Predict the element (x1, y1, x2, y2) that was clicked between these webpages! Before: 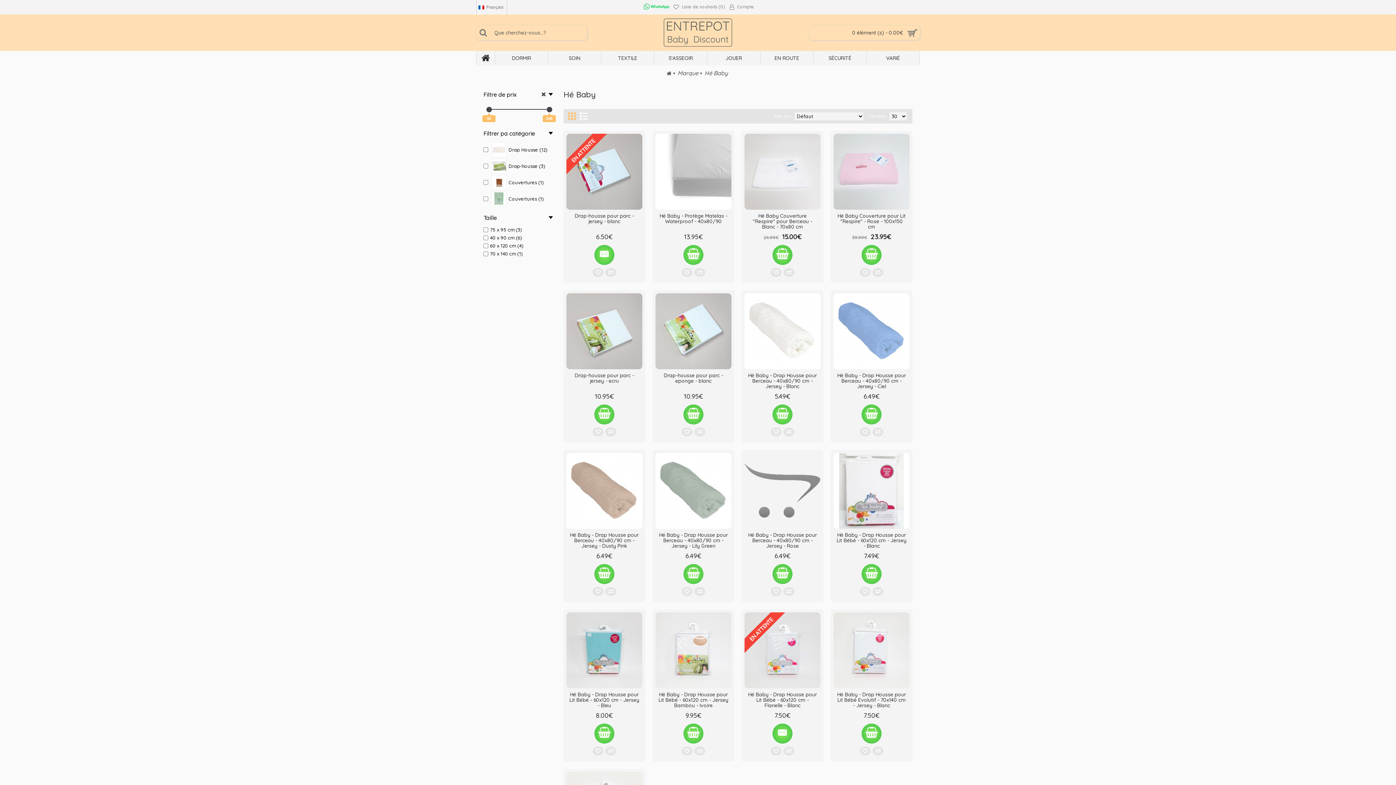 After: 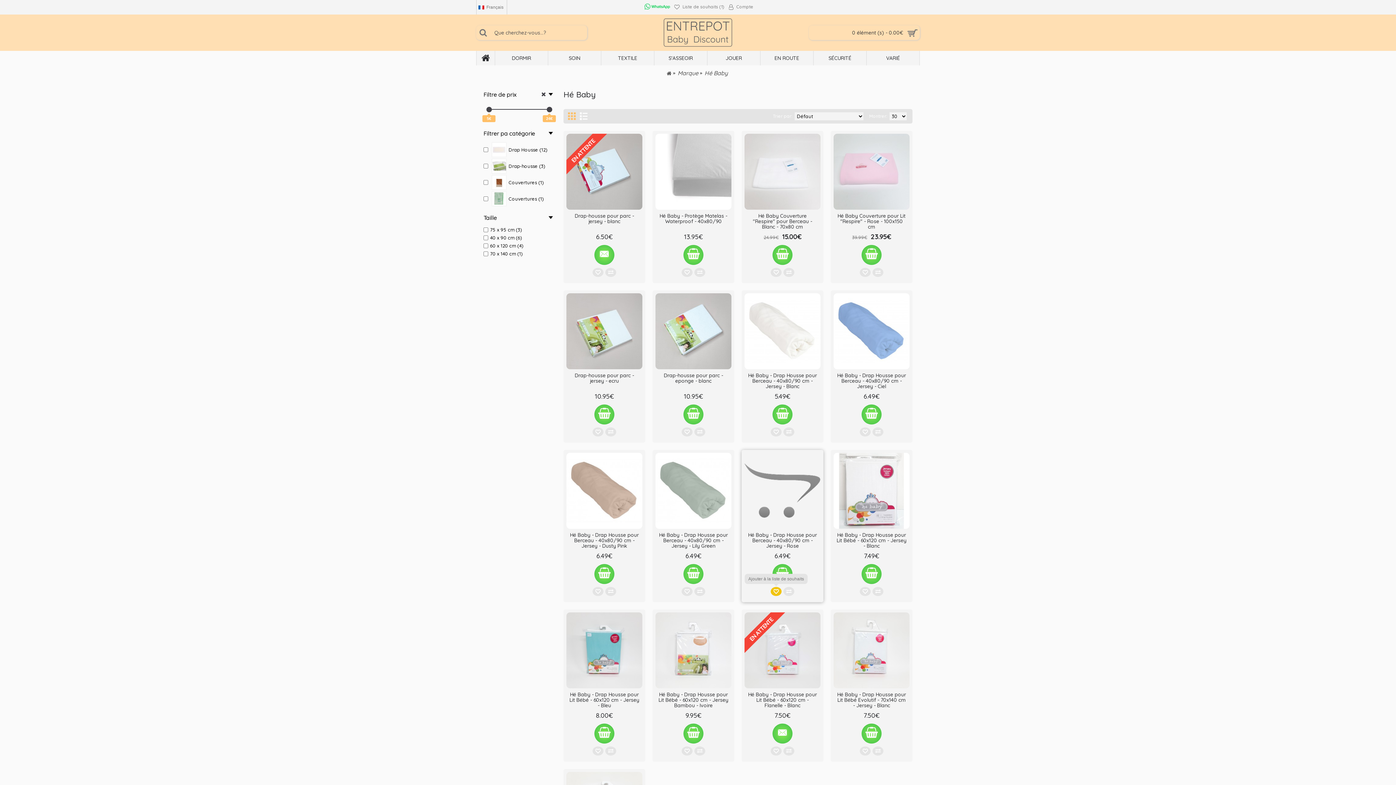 Action: bbox: (770, 587, 781, 596)